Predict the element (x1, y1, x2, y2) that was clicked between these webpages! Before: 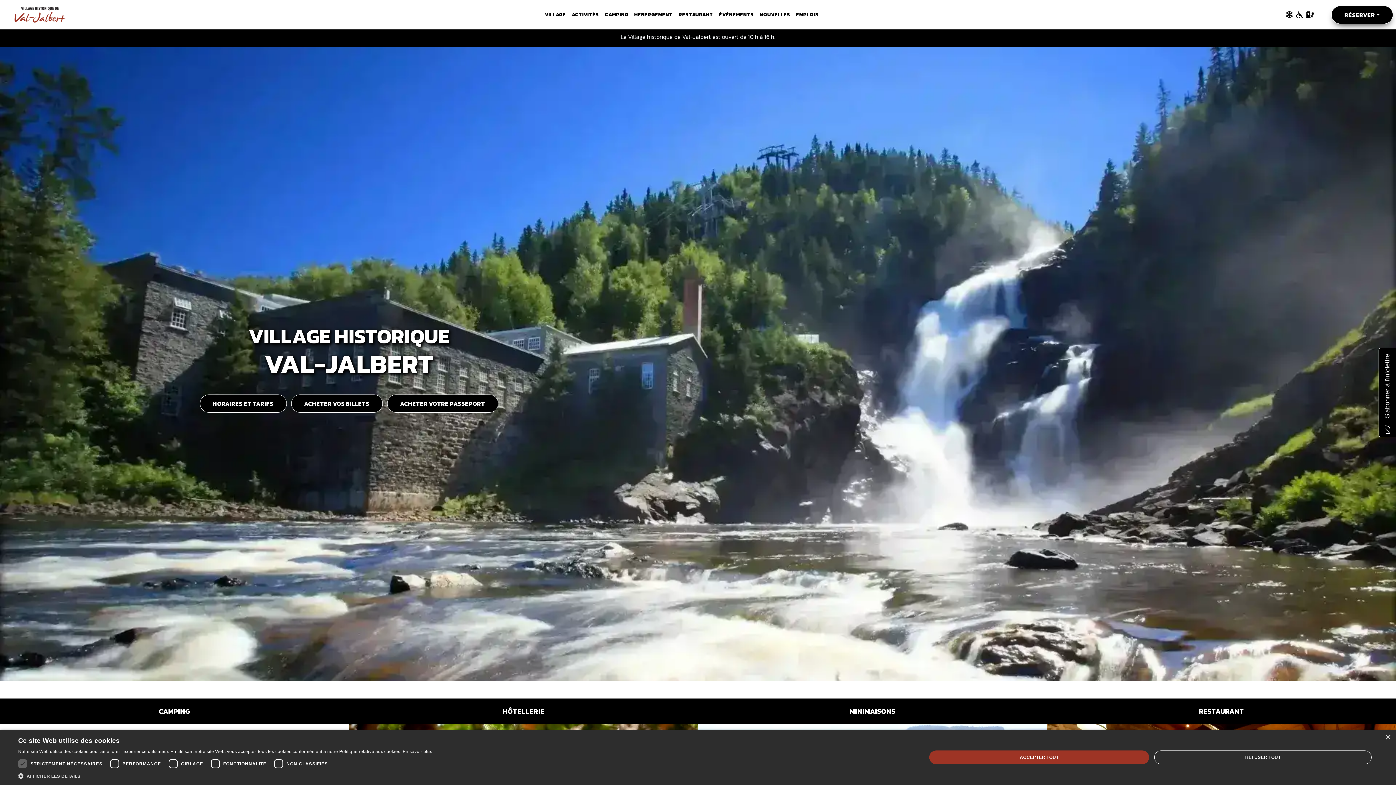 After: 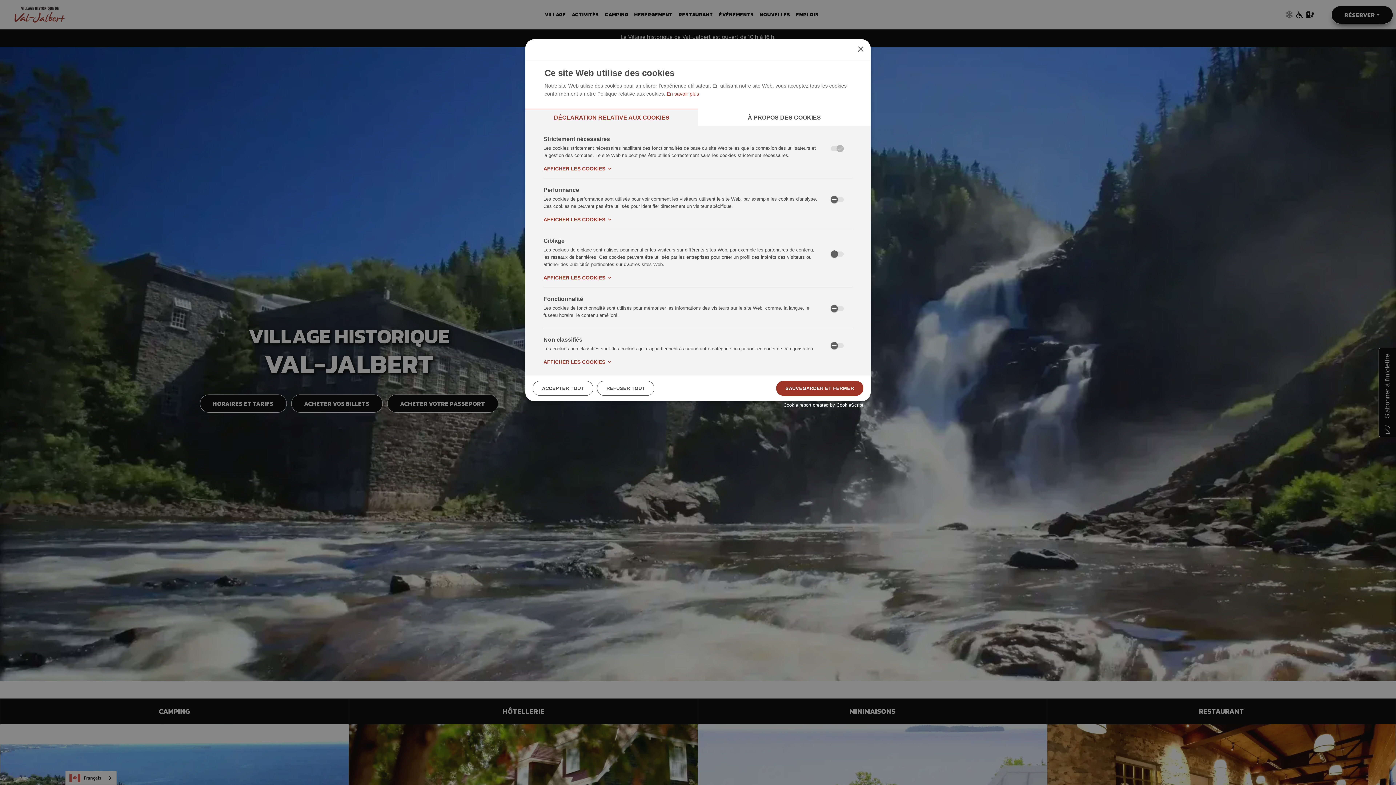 Action: bbox: (18, 772, 432, 780) label:  AFFICHER LES DÉTAILS